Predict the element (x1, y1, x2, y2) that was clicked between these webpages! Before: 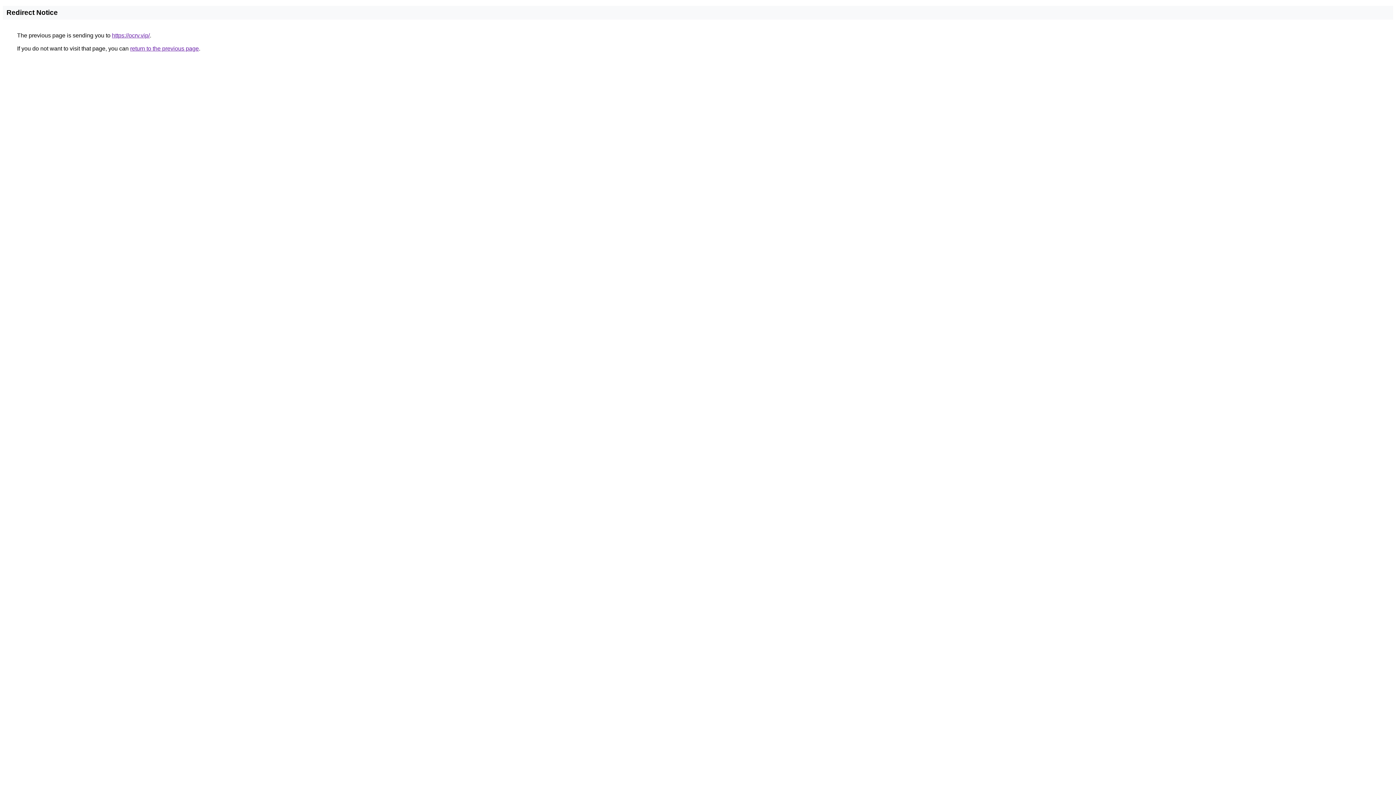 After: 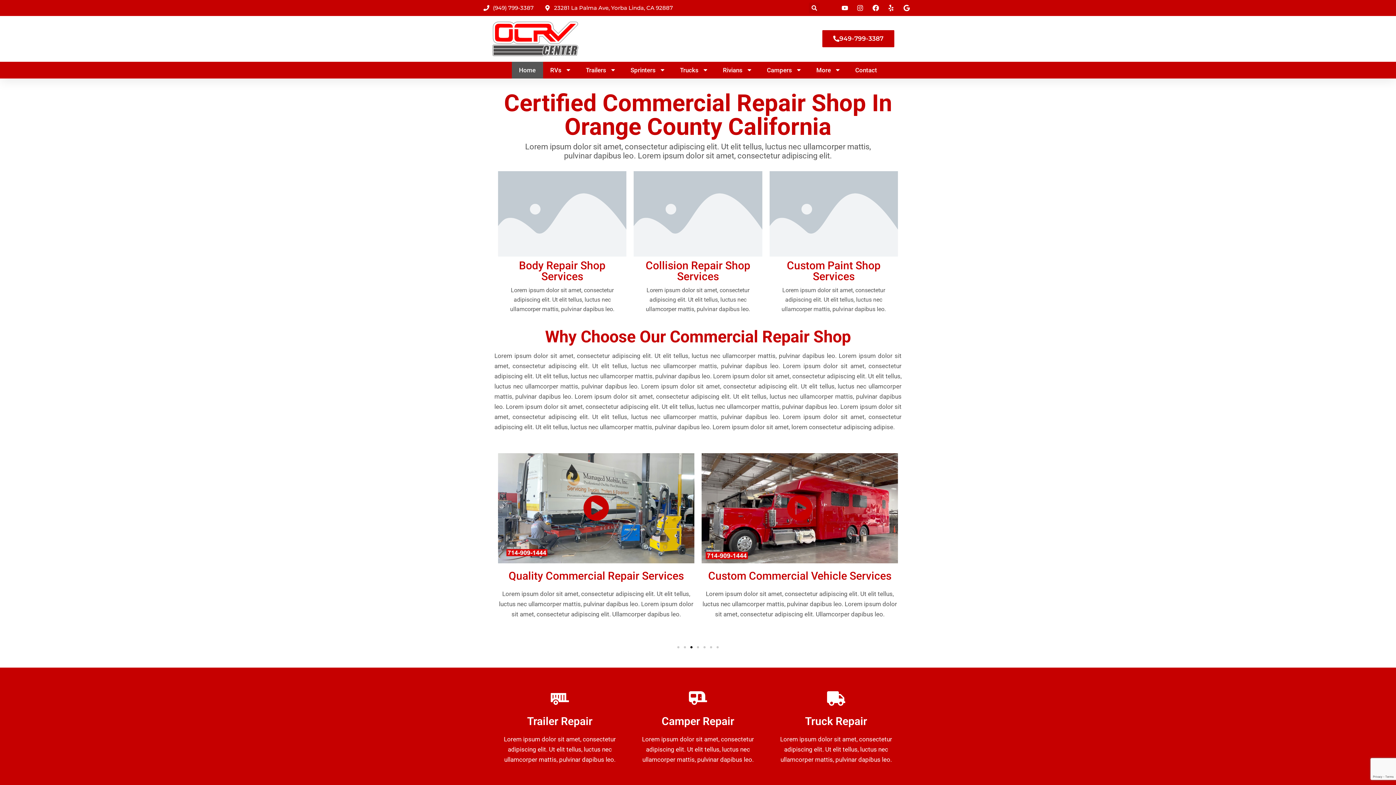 Action: bbox: (112, 32, 149, 38) label: https://ocrv.vip/